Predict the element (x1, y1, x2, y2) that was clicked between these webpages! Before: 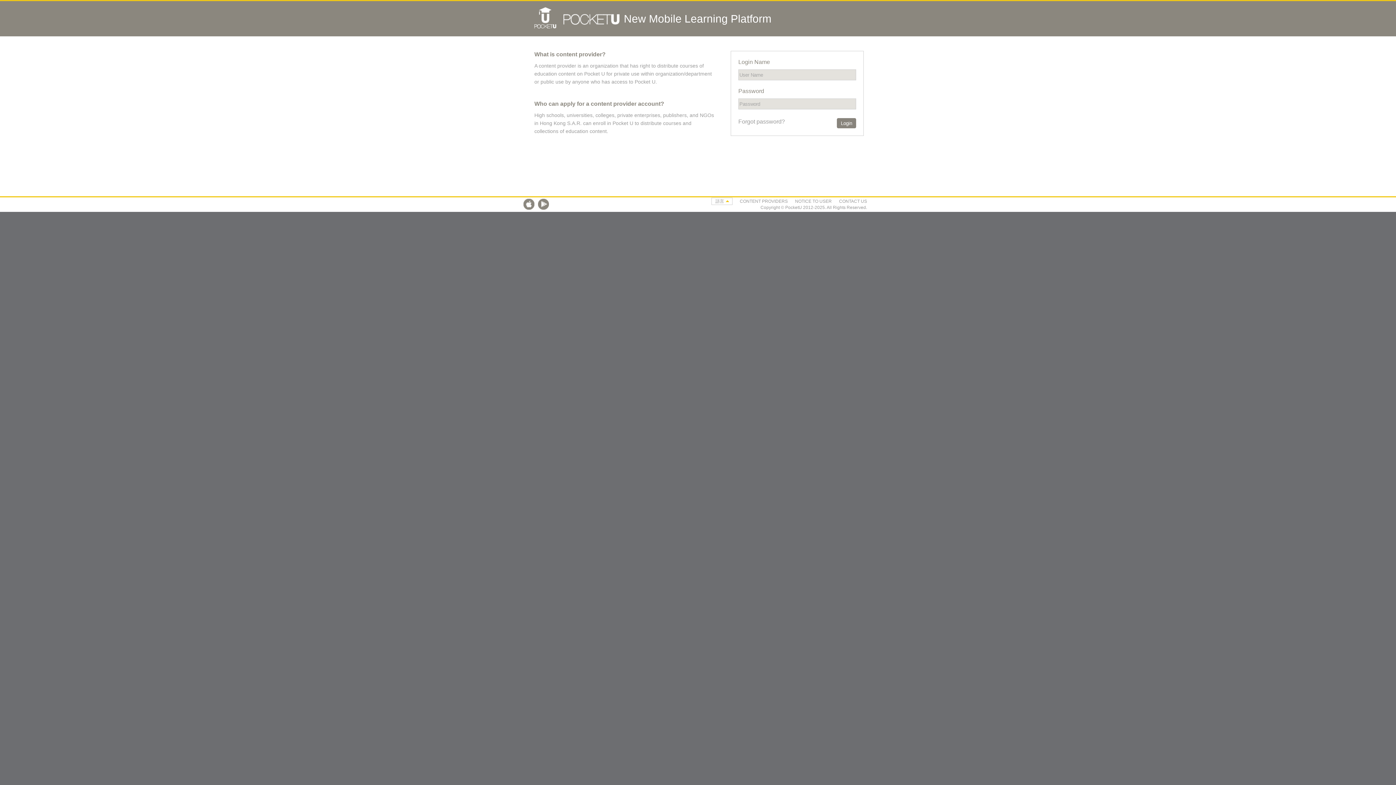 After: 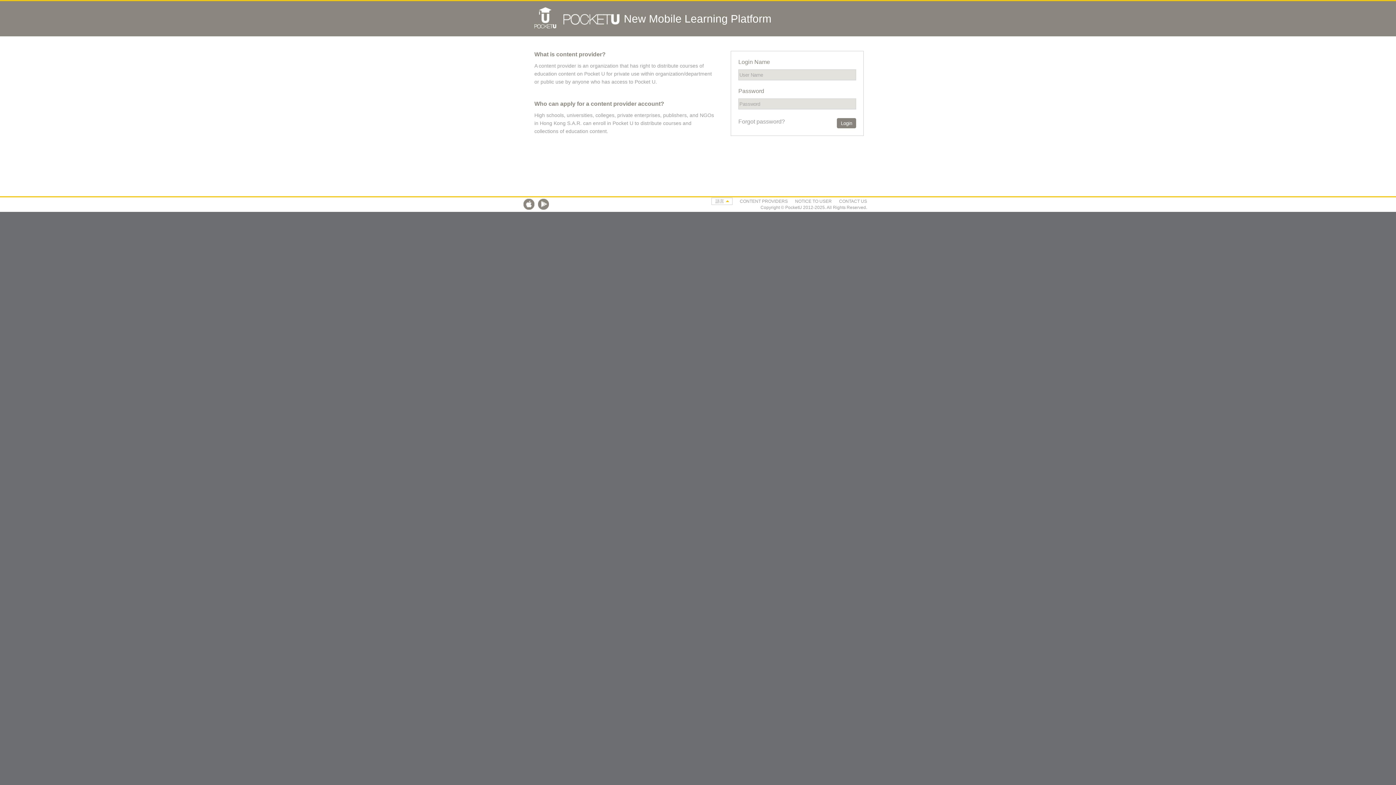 Action: bbox: (740, 198, 788, 204) label: CONTENT PROVIDERS